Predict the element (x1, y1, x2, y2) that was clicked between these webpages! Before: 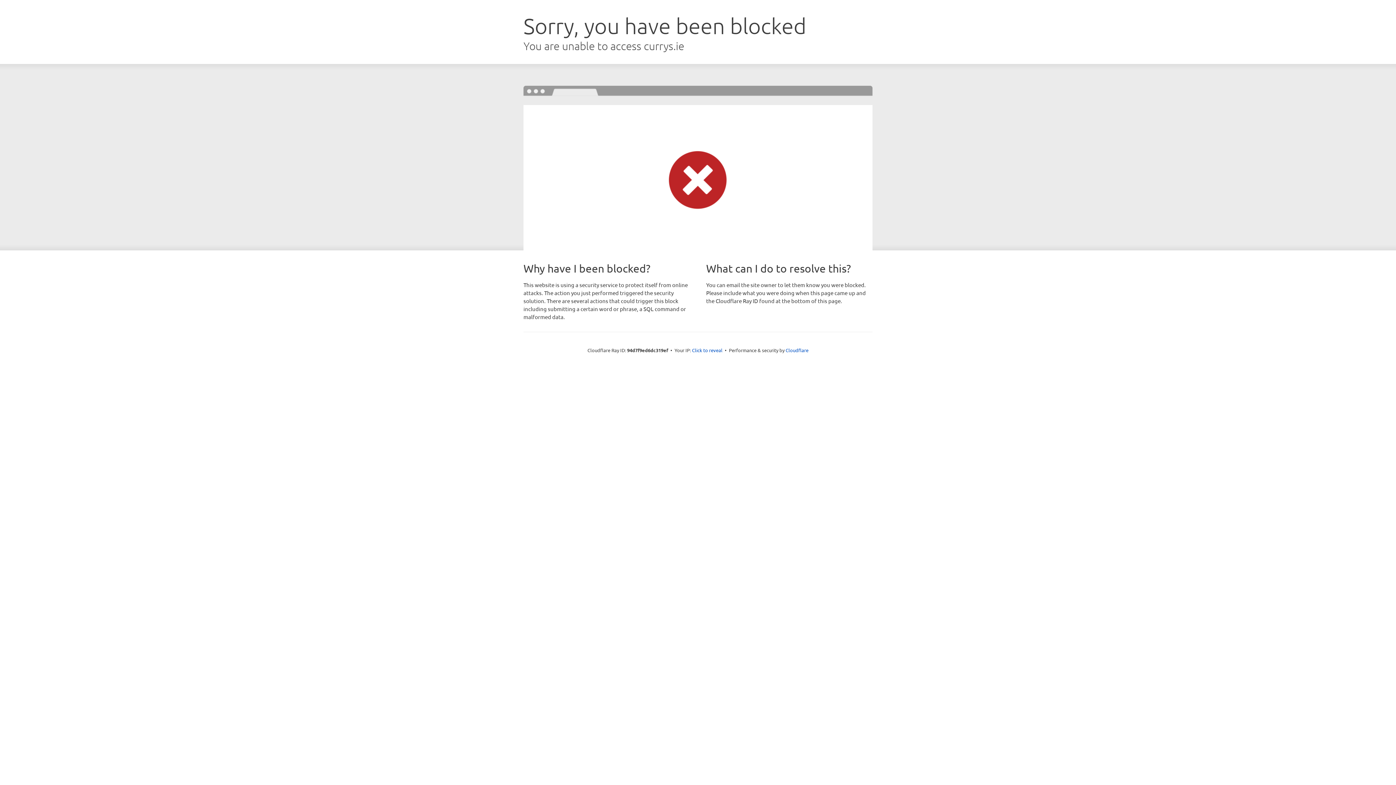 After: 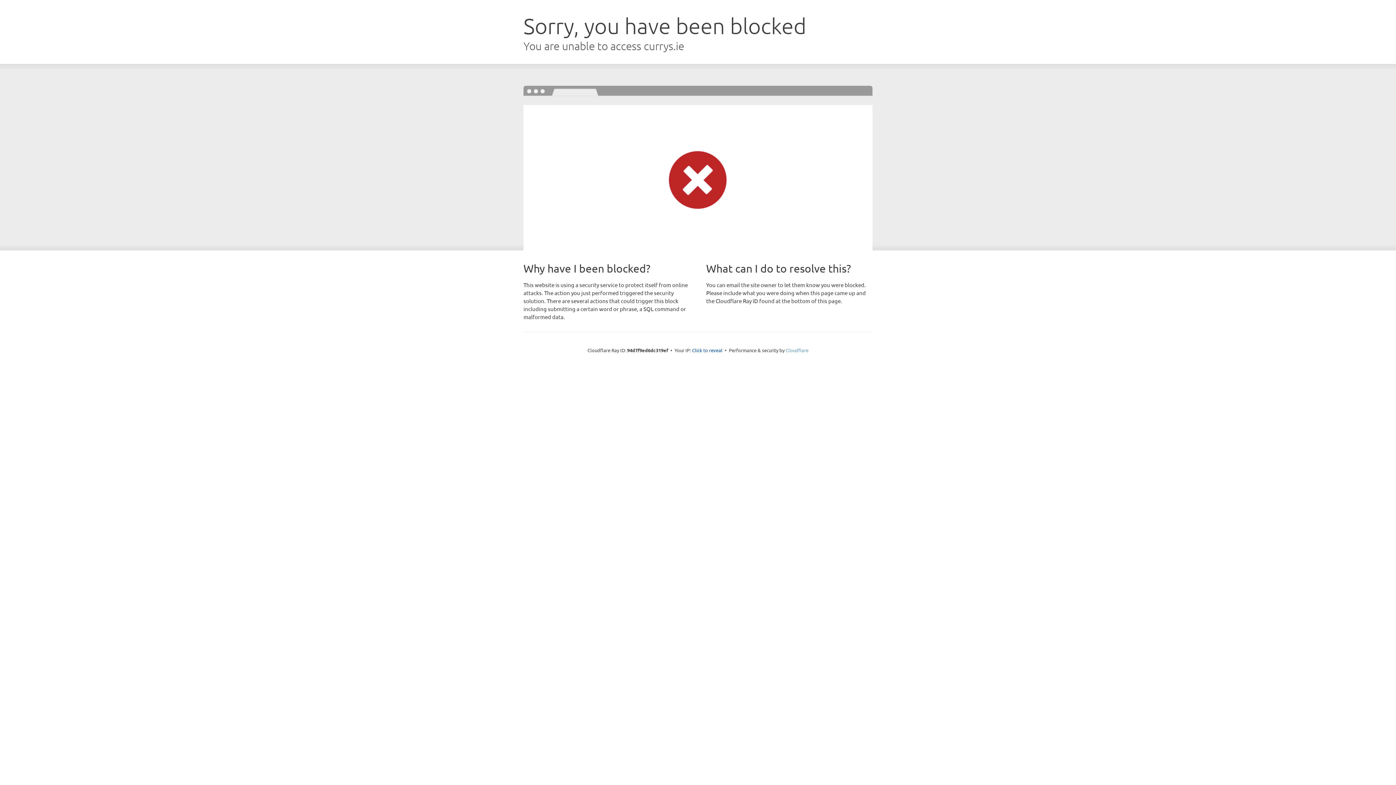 Action: bbox: (785, 347, 808, 353) label: Cloudflare